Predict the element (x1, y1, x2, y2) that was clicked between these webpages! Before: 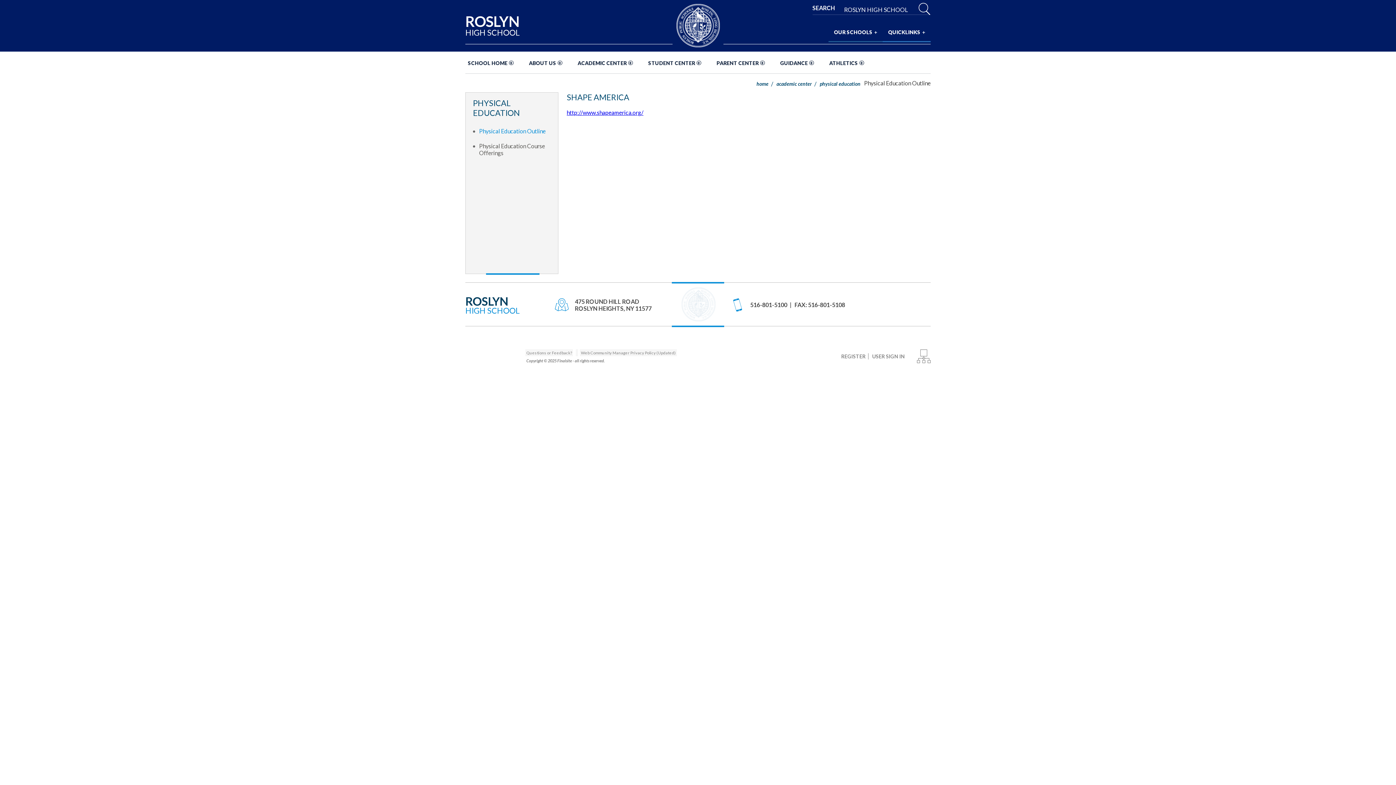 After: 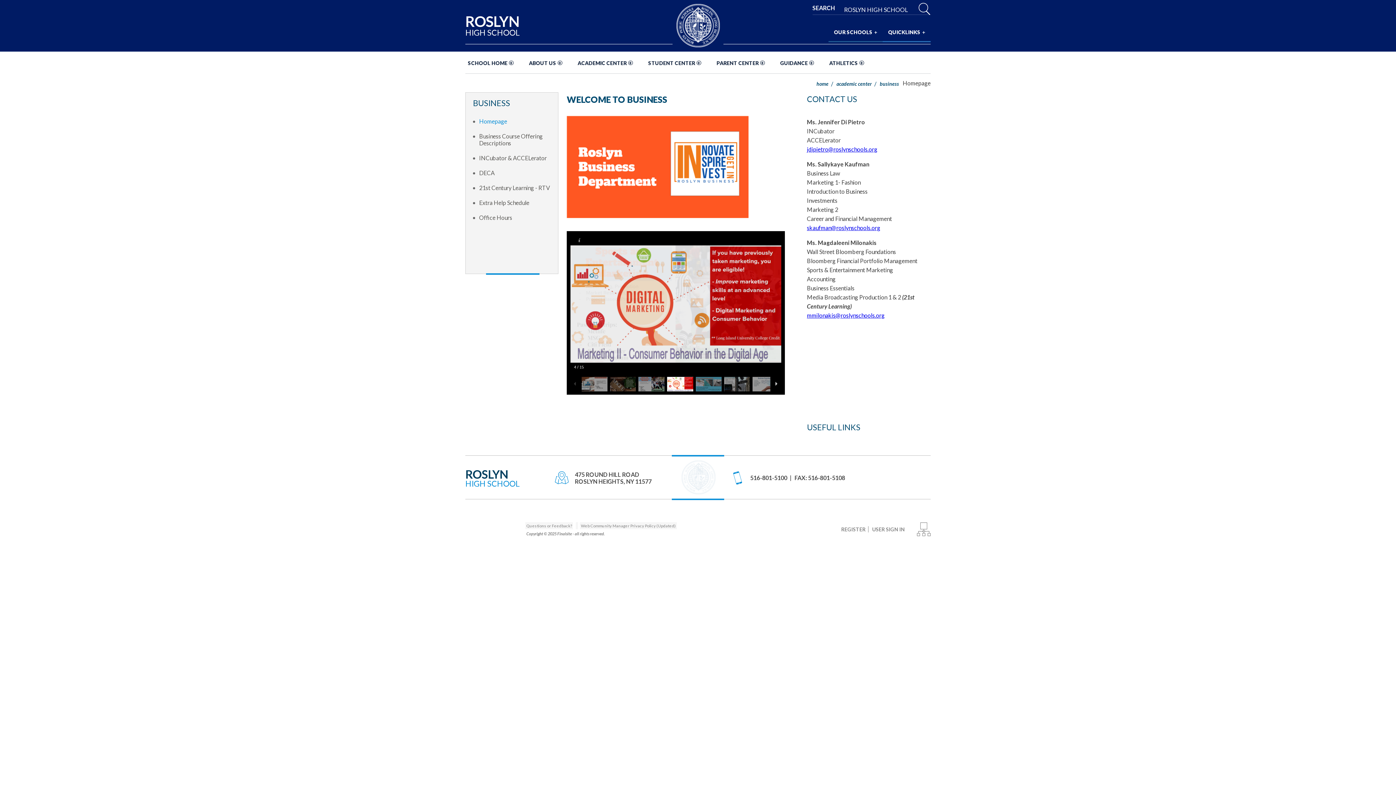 Action: bbox: (776, 80, 814, 86) label: academic center